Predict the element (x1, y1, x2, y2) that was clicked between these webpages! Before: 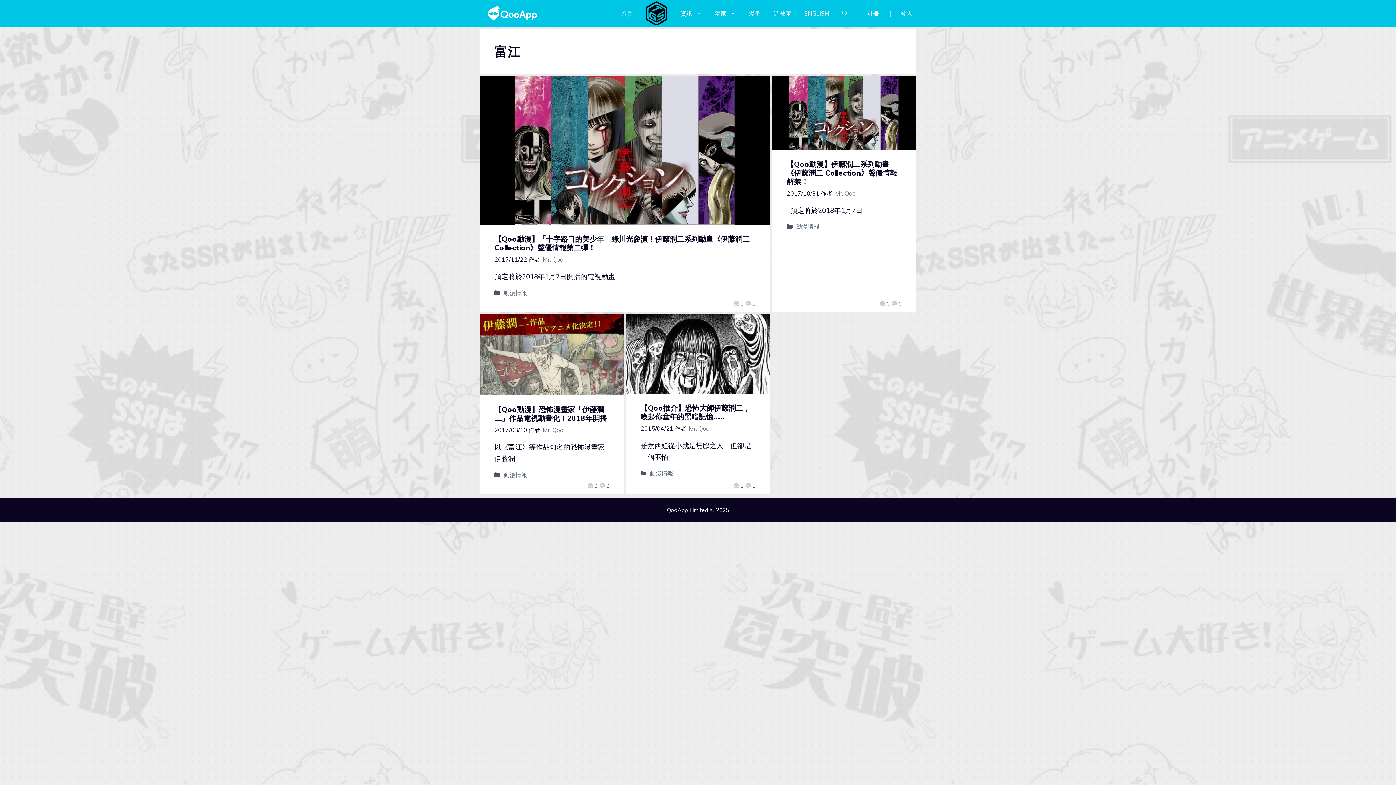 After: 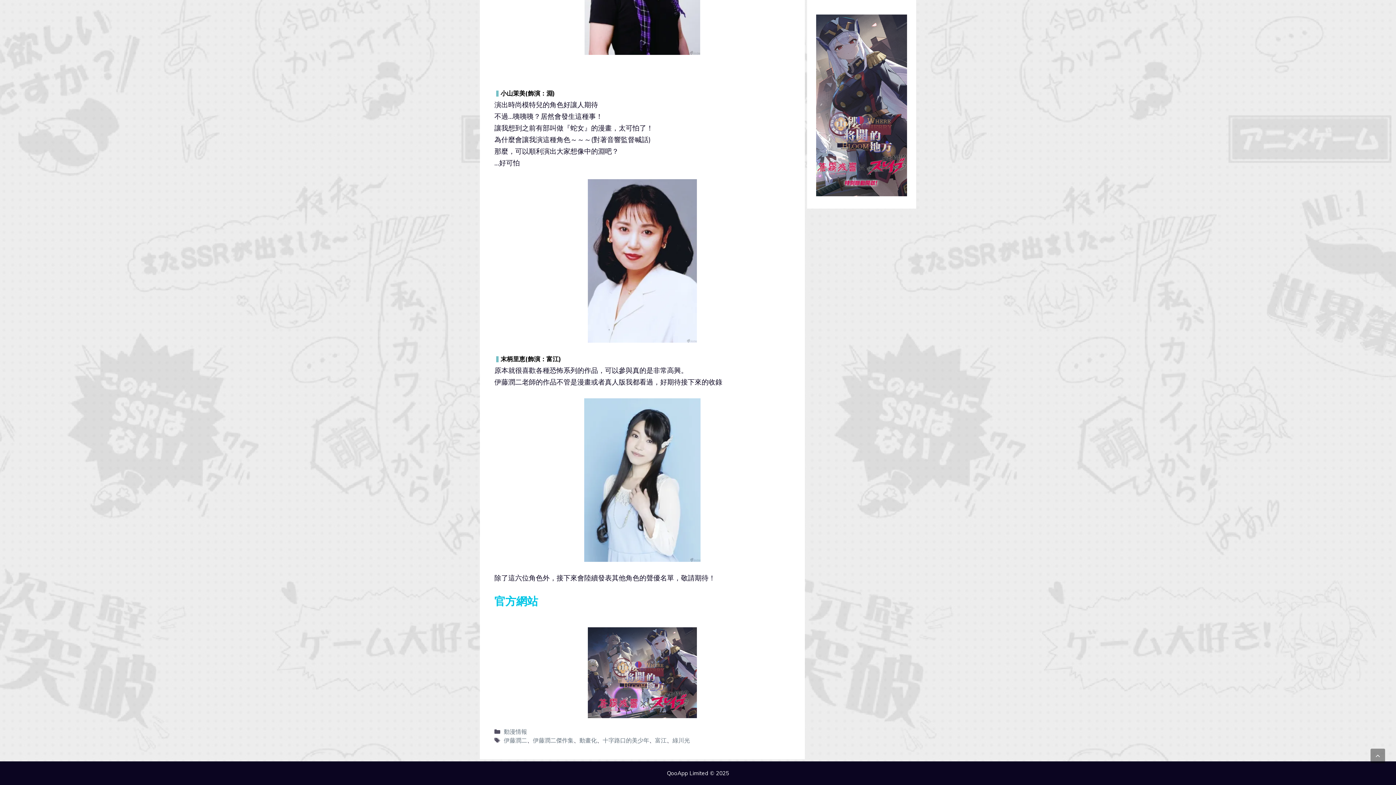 Action: bbox: (745, 300, 755, 307) label: 0